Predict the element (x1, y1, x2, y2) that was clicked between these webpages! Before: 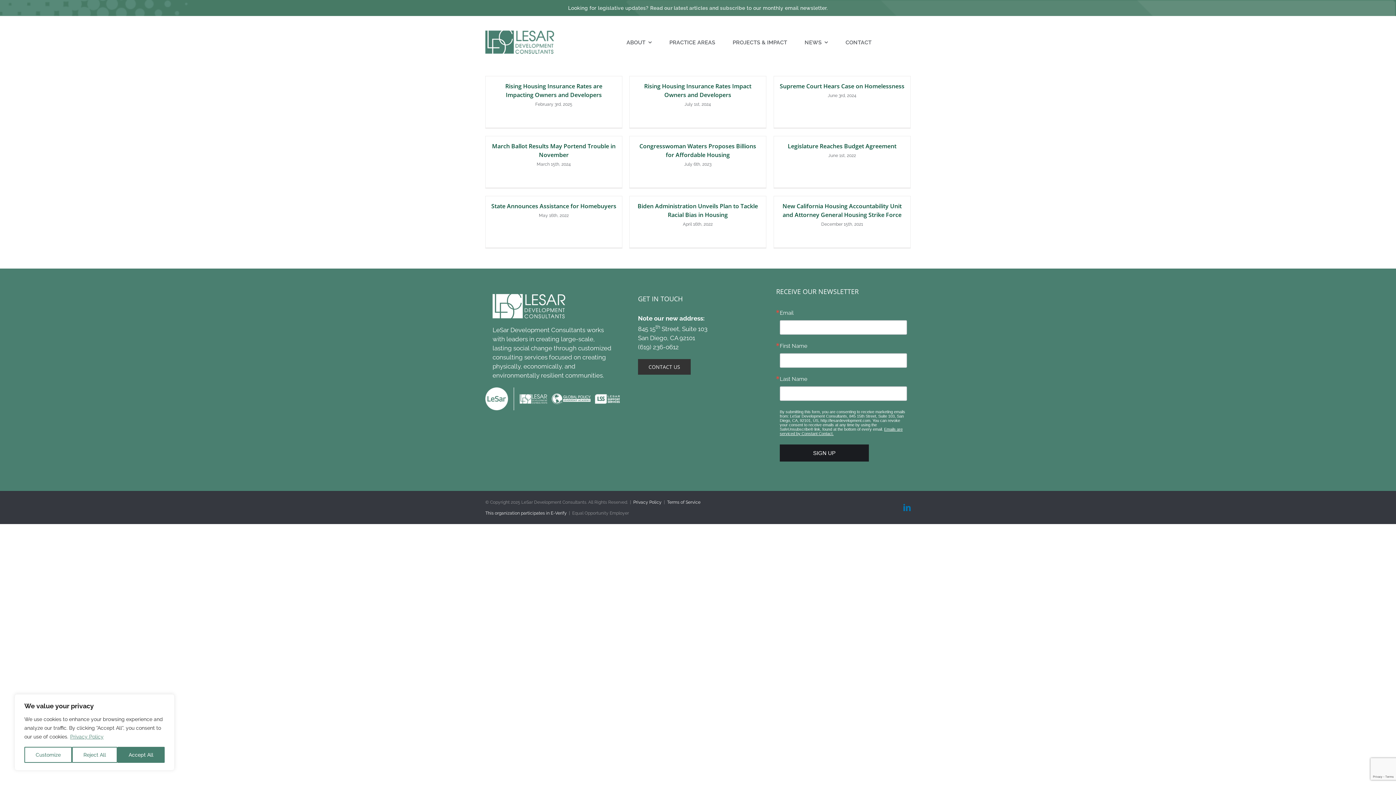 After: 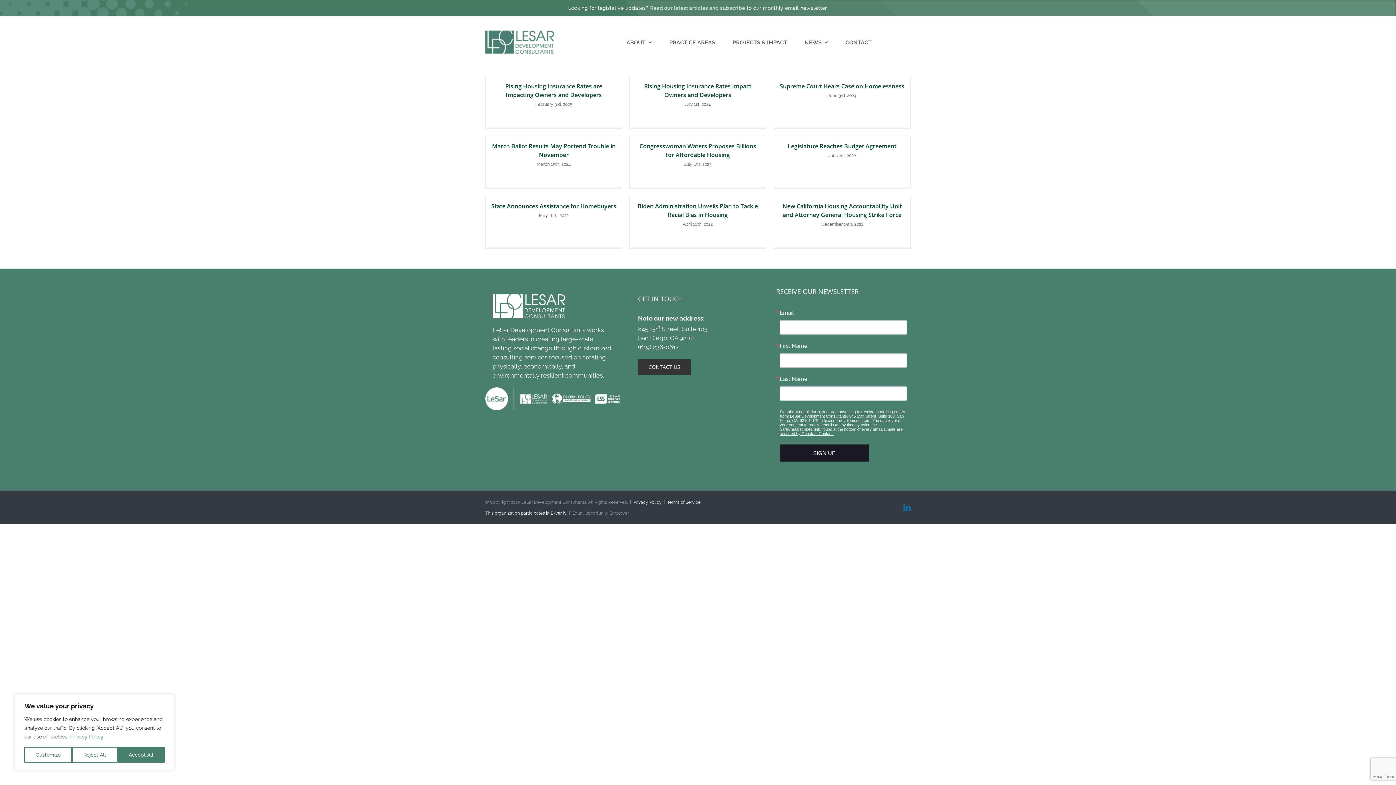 Action: bbox: (903, 504, 910, 511) label: LinkedIn